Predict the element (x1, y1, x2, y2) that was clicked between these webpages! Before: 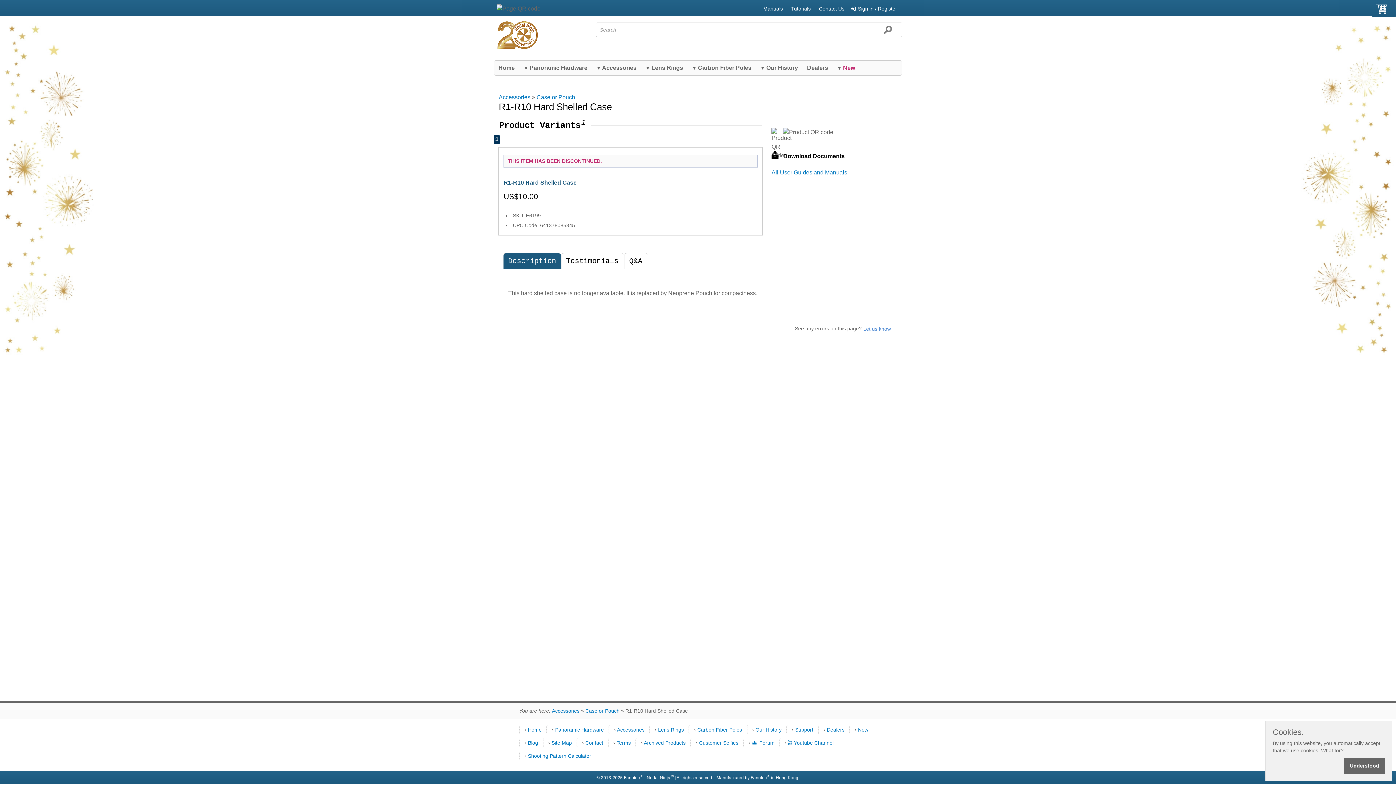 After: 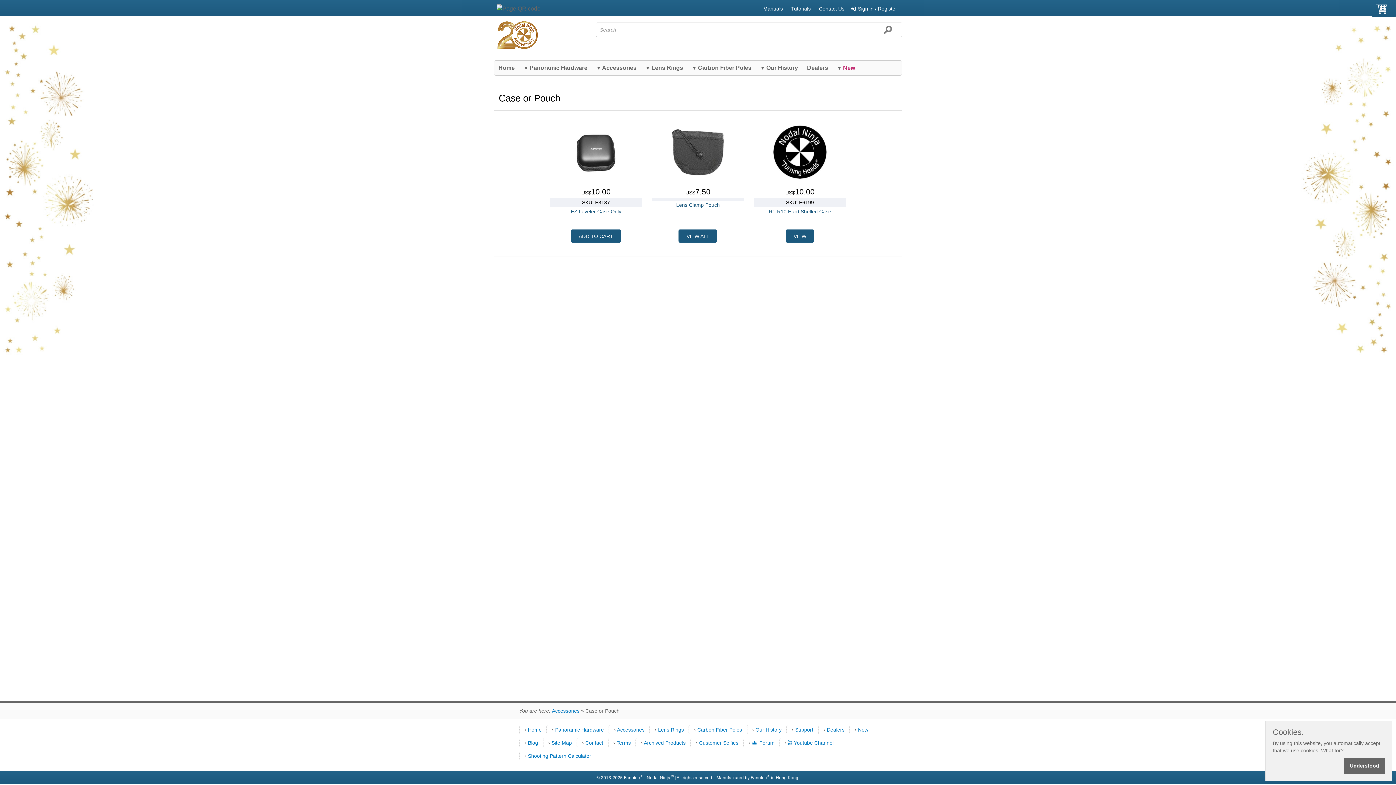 Action: label: Case or Pouch bbox: (585, 708, 619, 714)